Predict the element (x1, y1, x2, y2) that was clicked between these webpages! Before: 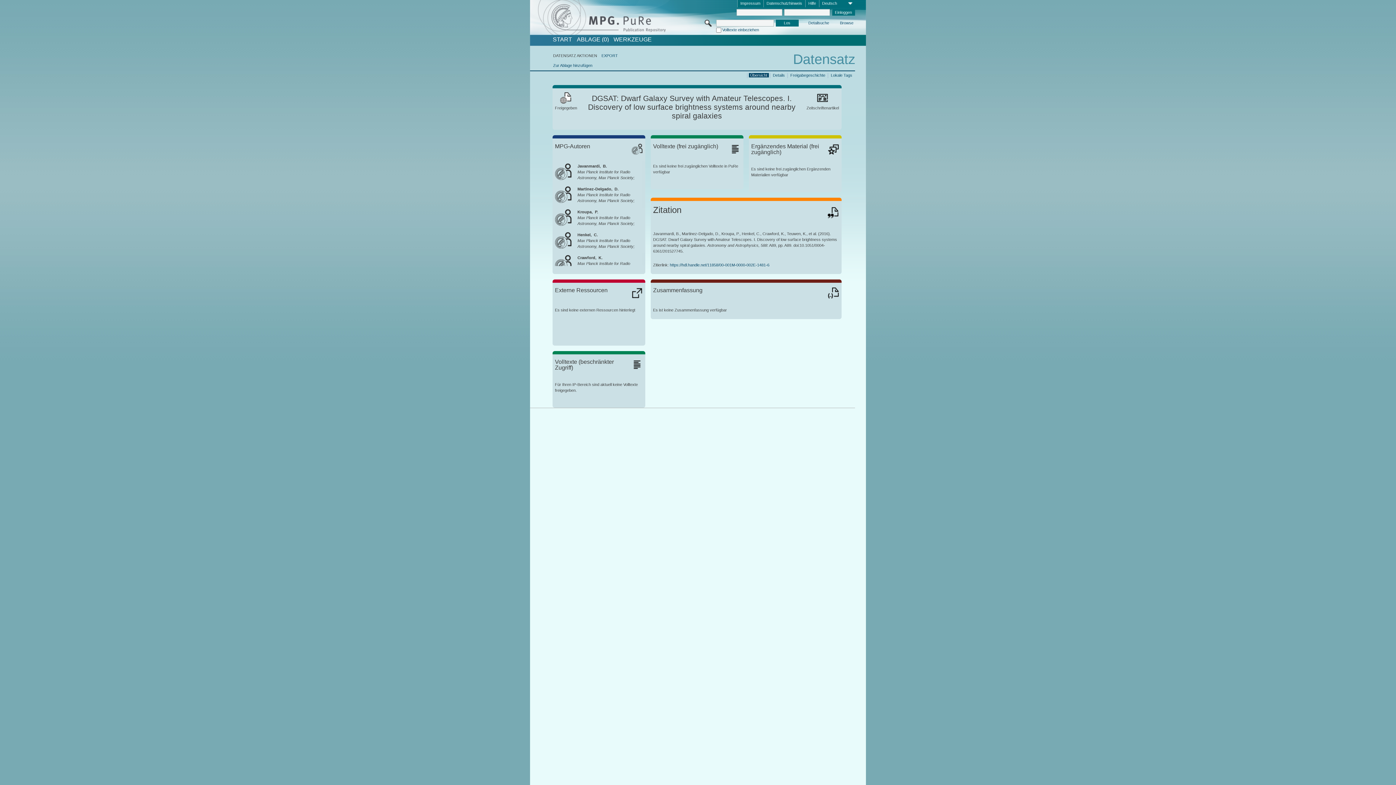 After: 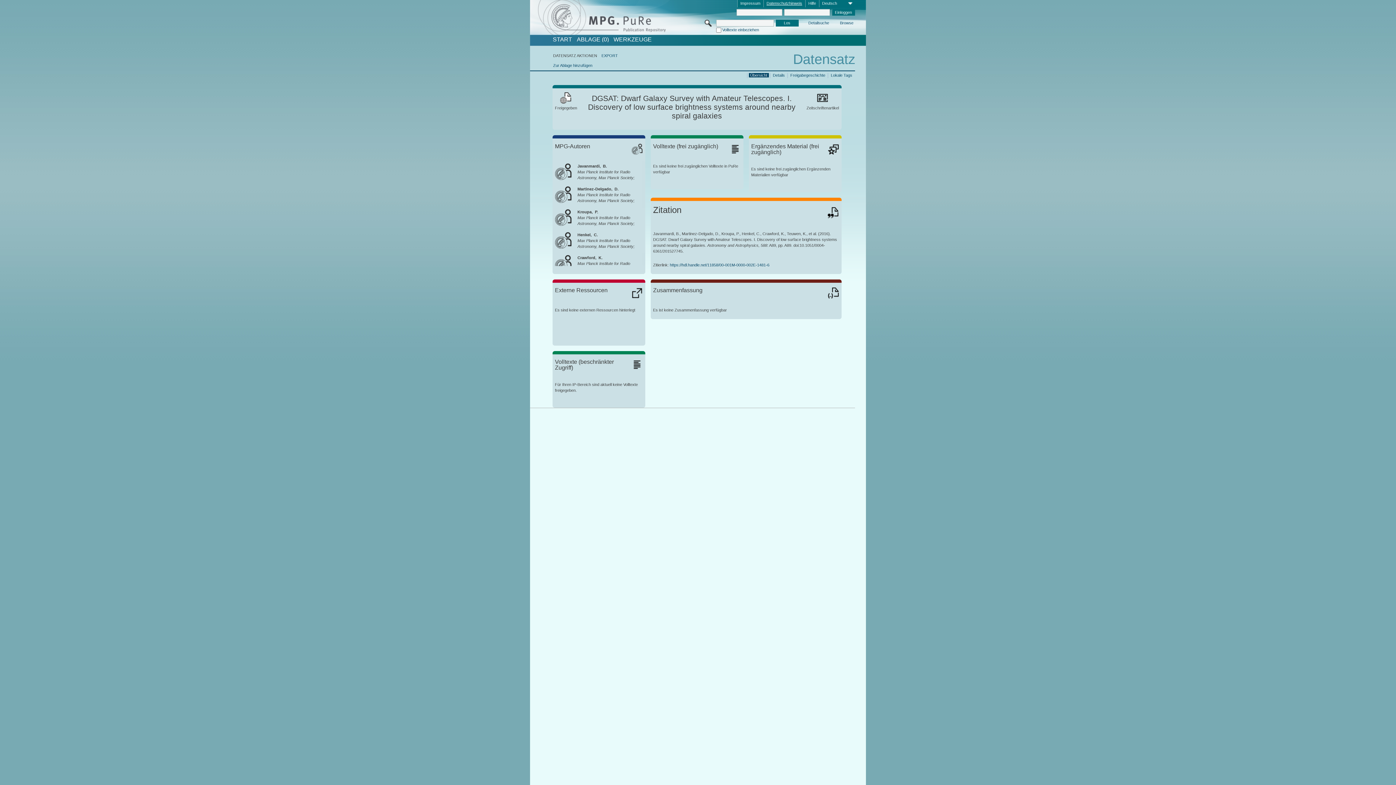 Action: bbox: (763, 0, 805, 7) label: Datenschutzhinweis